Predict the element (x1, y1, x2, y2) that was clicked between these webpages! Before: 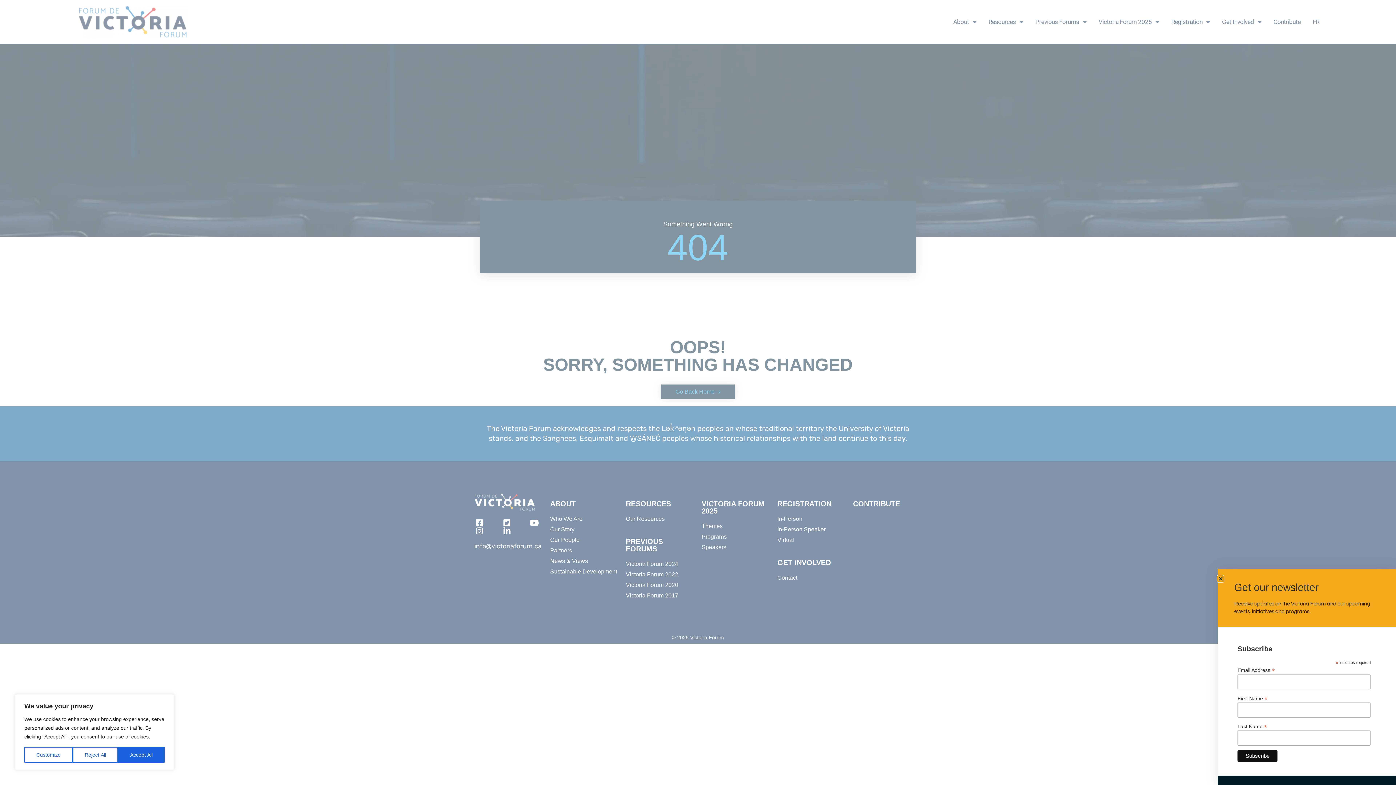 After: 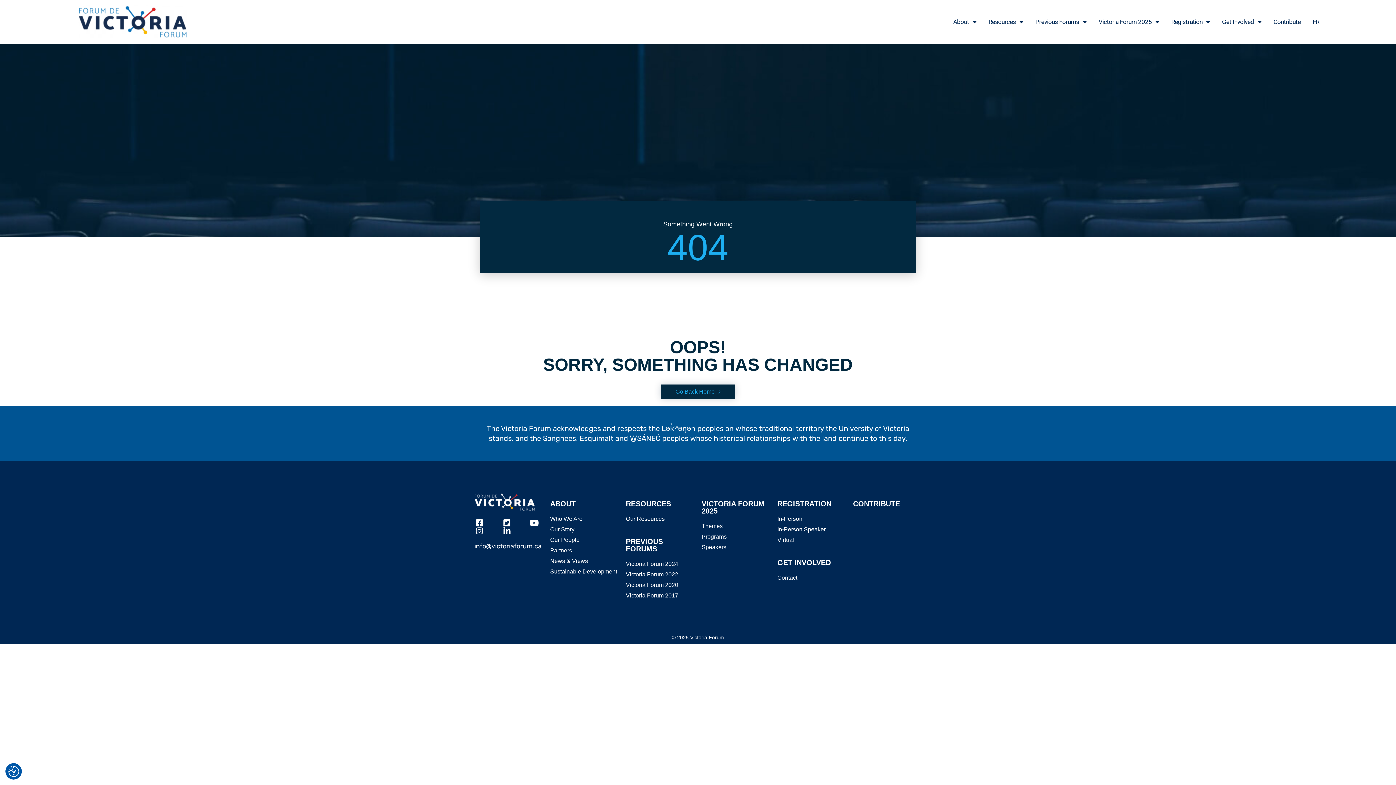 Action: label: Reject All bbox: (72, 747, 118, 763)